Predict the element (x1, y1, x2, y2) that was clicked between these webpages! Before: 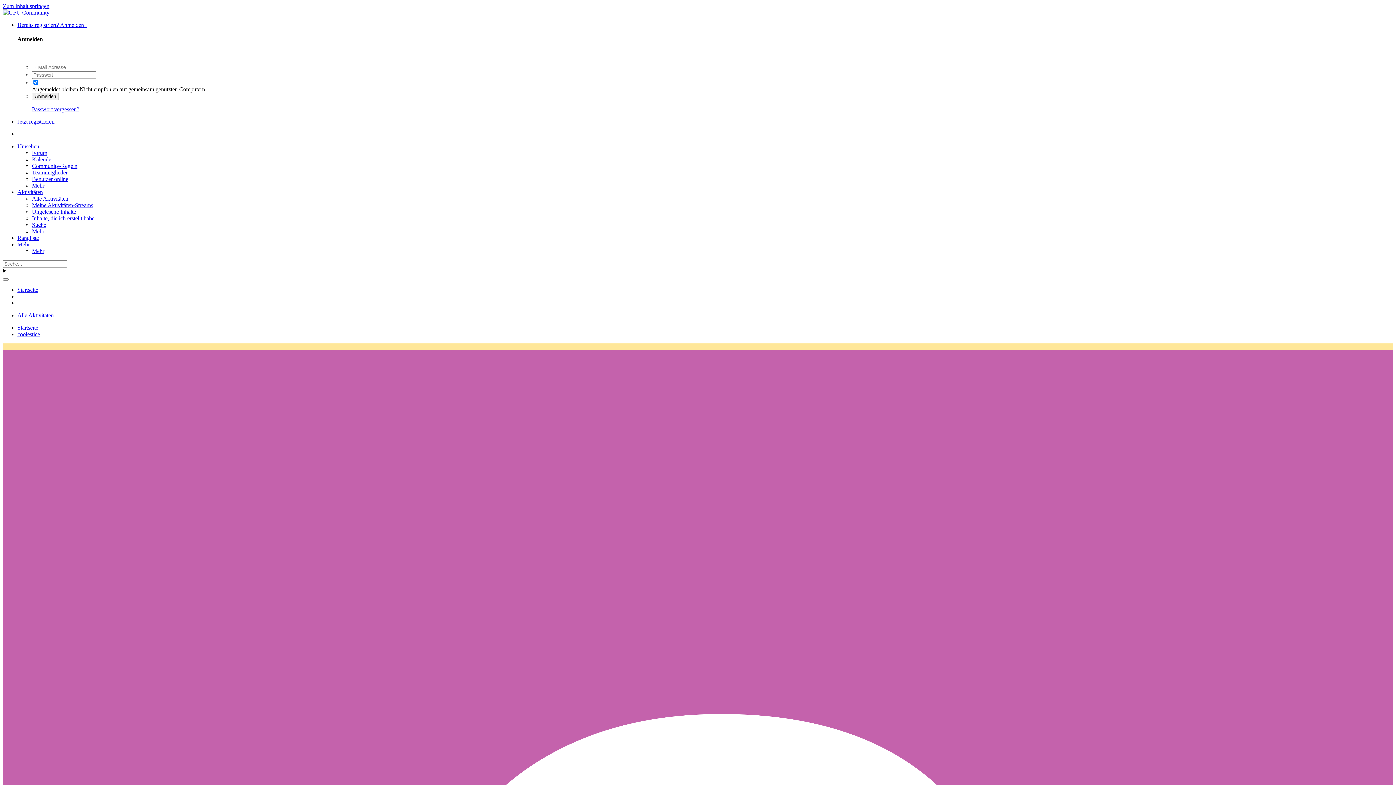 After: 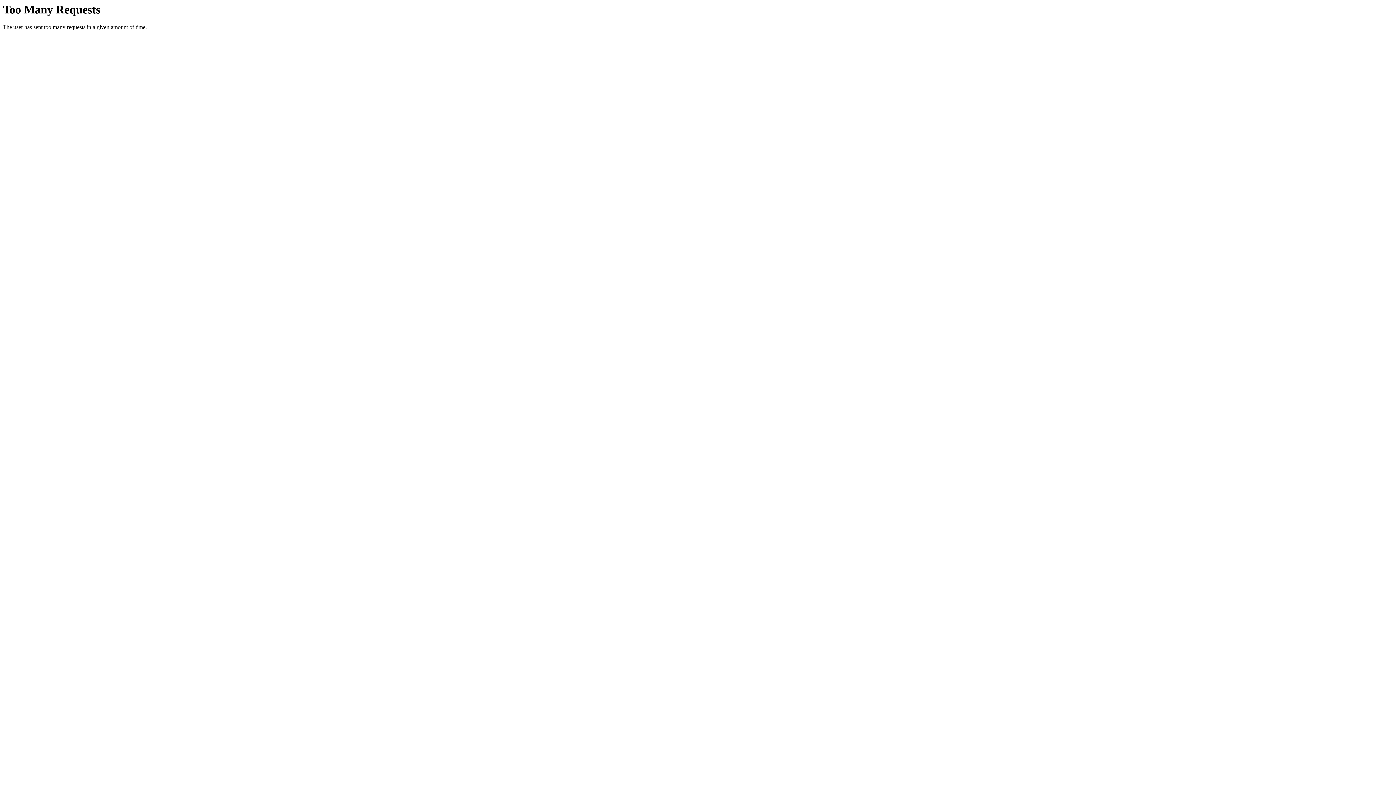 Action: bbox: (32, 92, 58, 100) label: Anmelden